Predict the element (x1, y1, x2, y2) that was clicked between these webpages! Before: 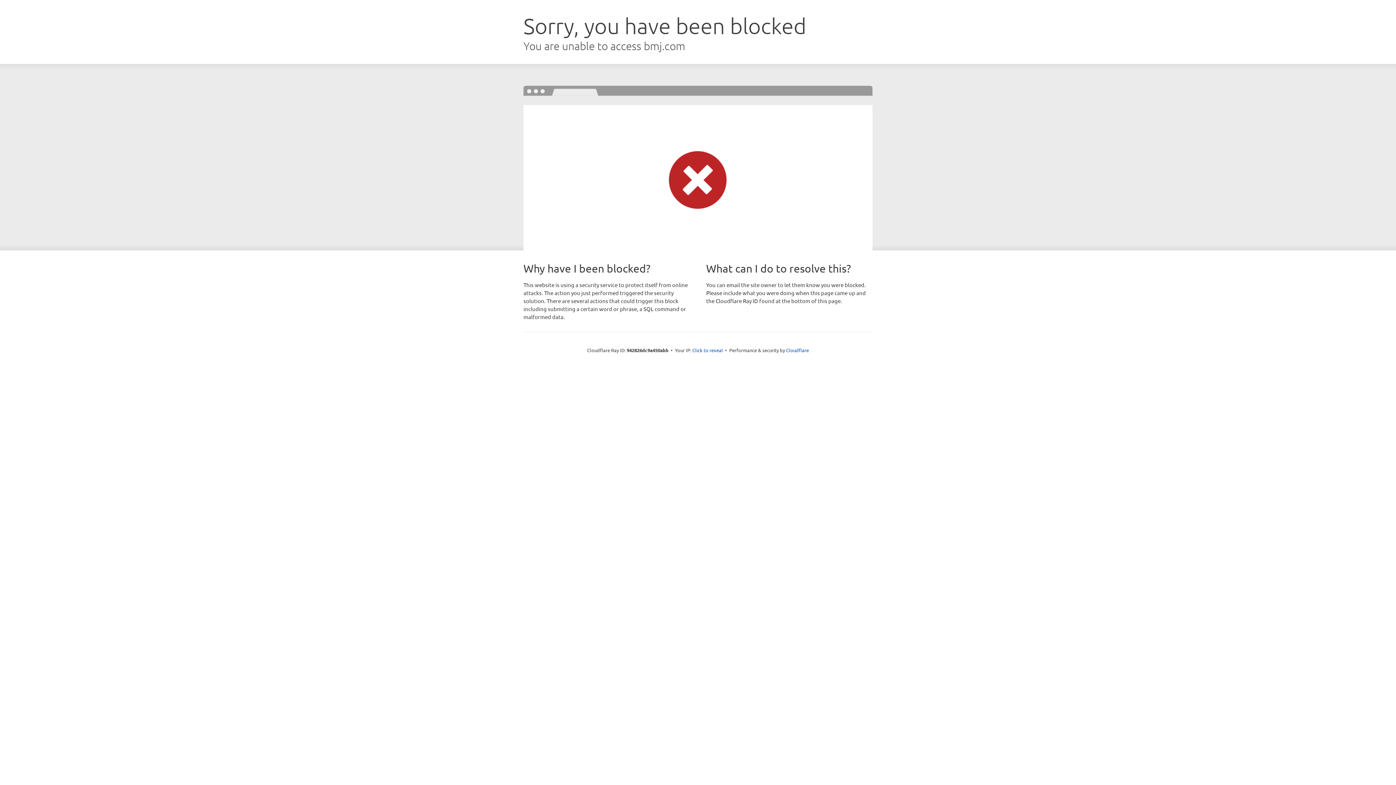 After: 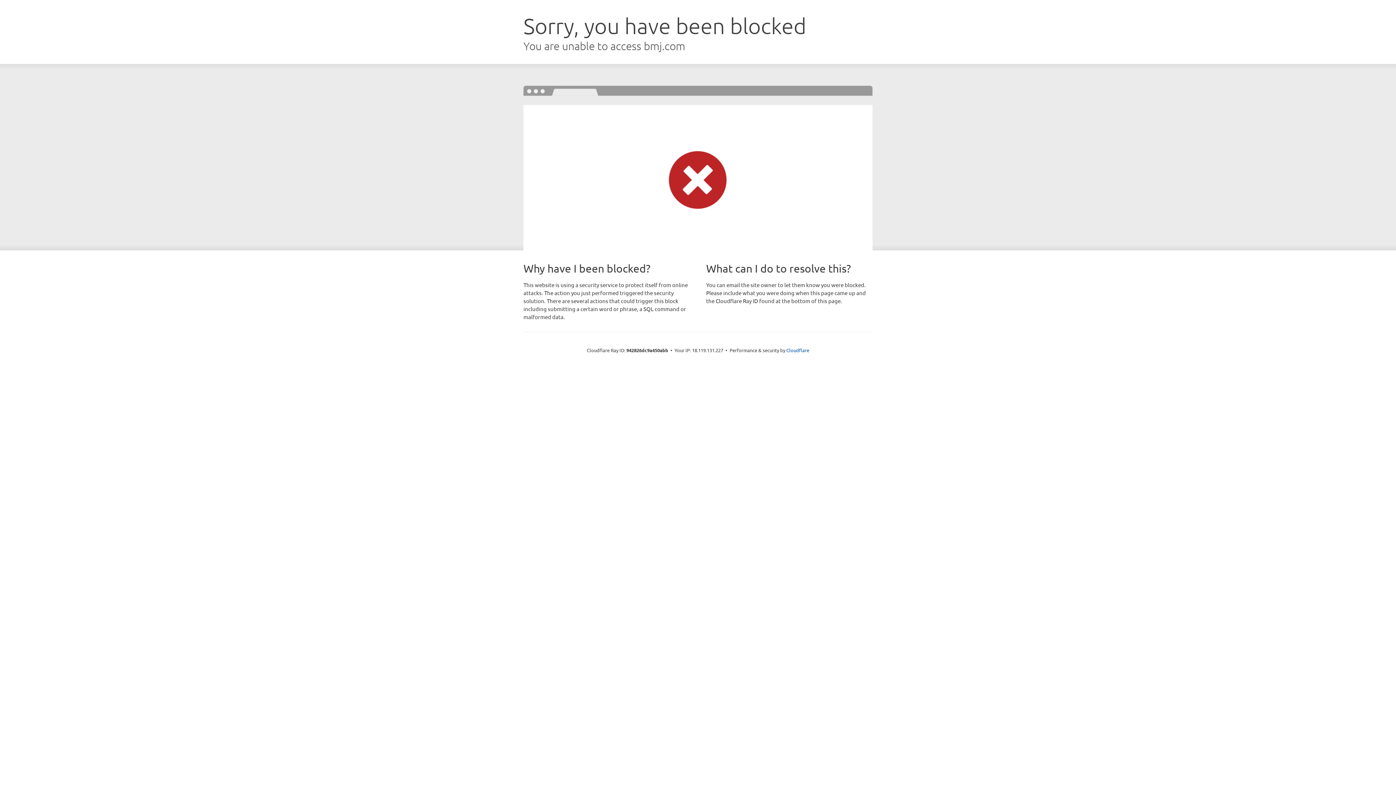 Action: label: Click to reveal bbox: (692, 346, 723, 353)